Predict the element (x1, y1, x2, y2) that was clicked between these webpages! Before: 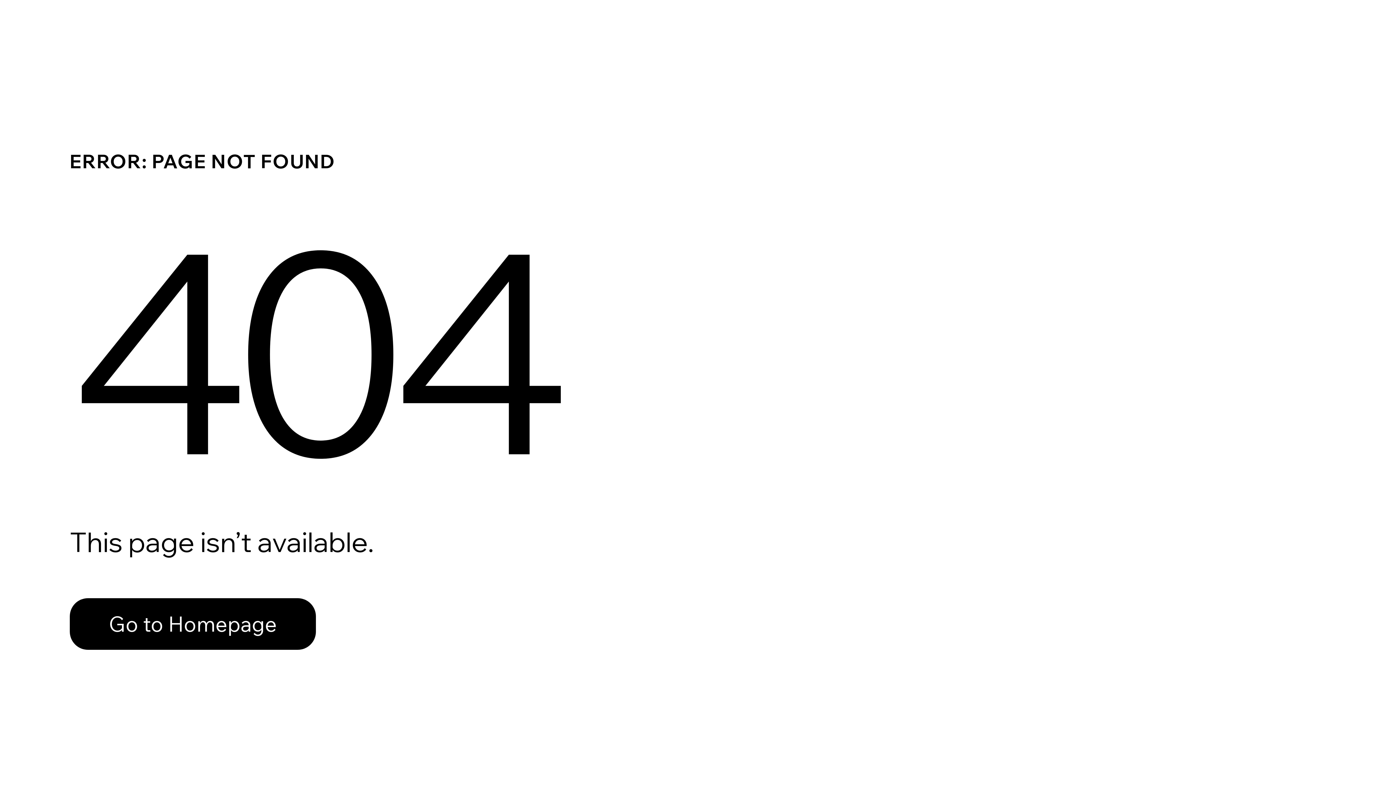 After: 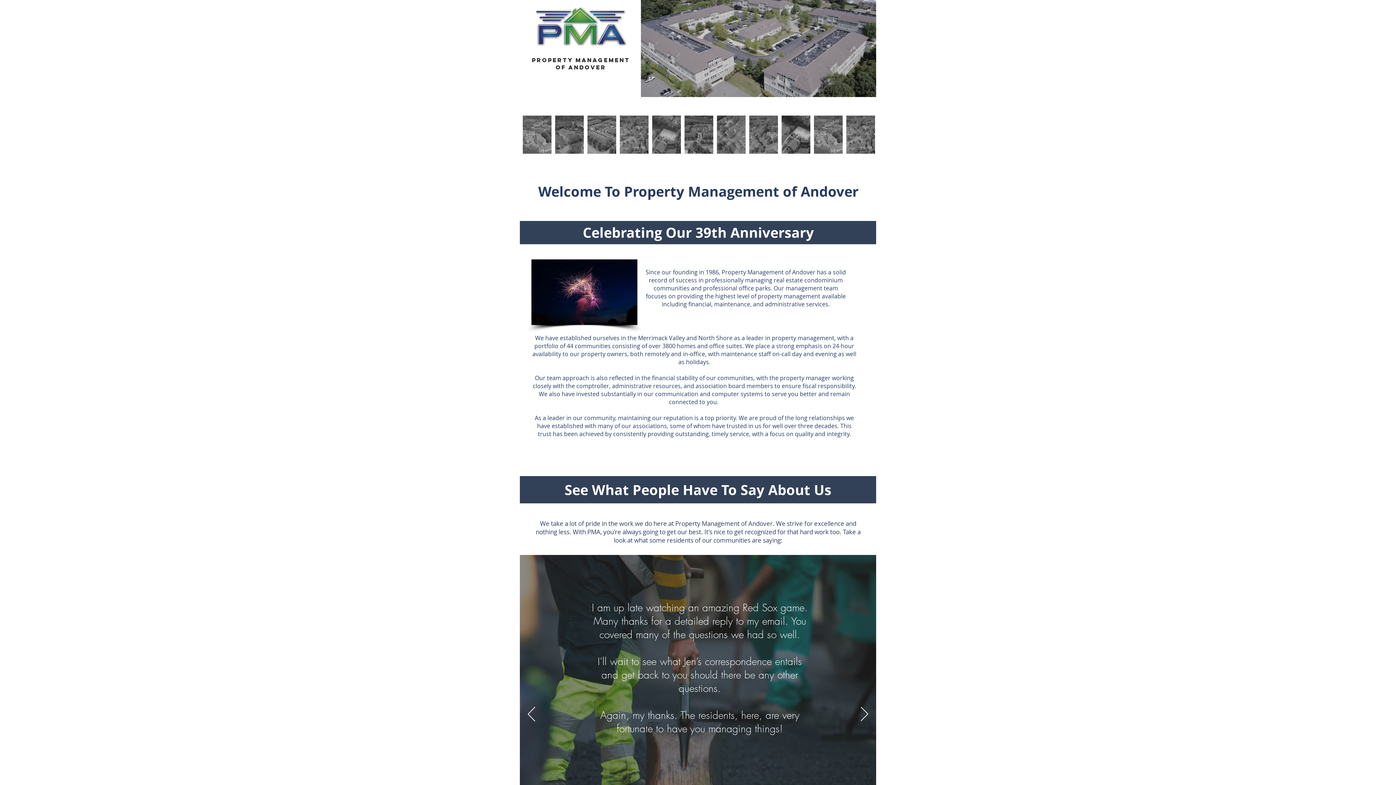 Action: bbox: (69, 598, 316, 650) label: Go to Homepage